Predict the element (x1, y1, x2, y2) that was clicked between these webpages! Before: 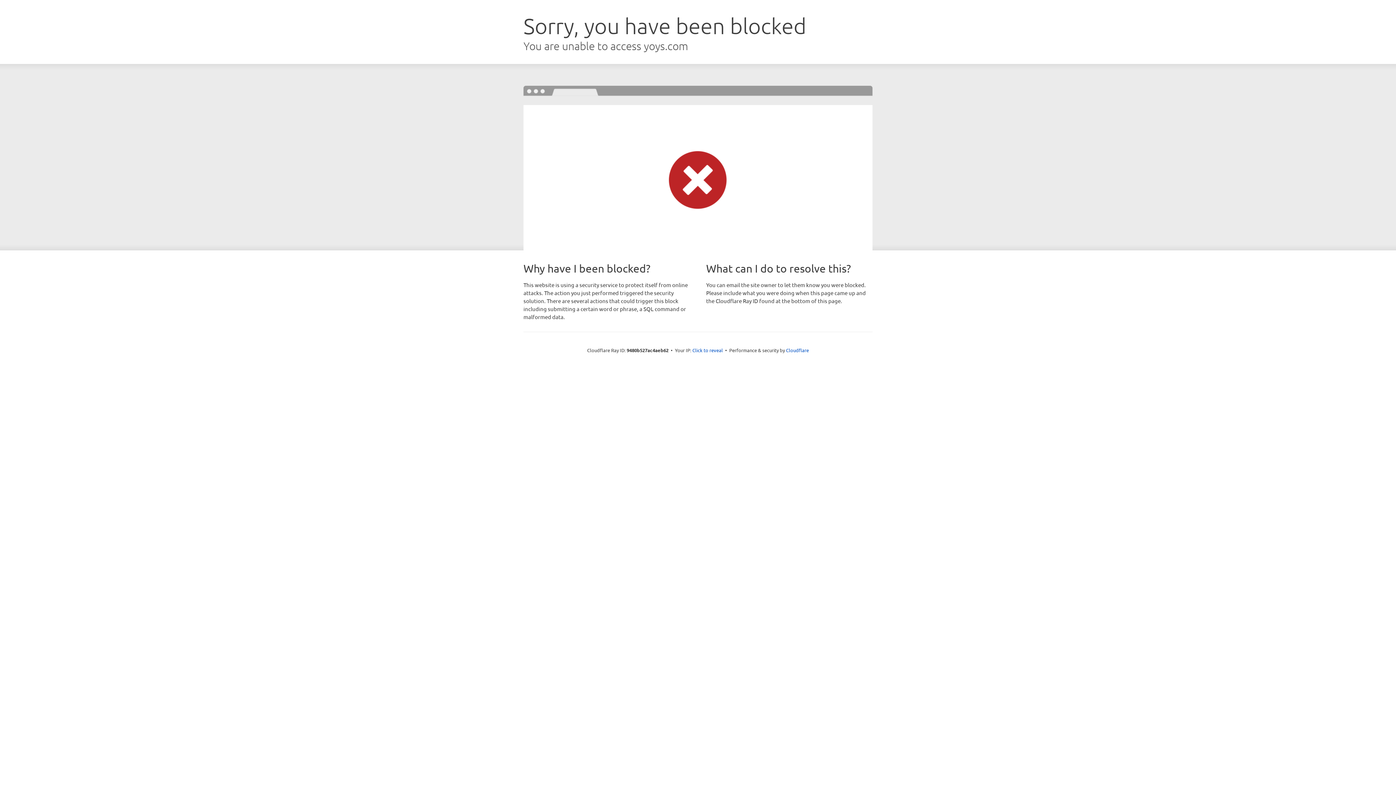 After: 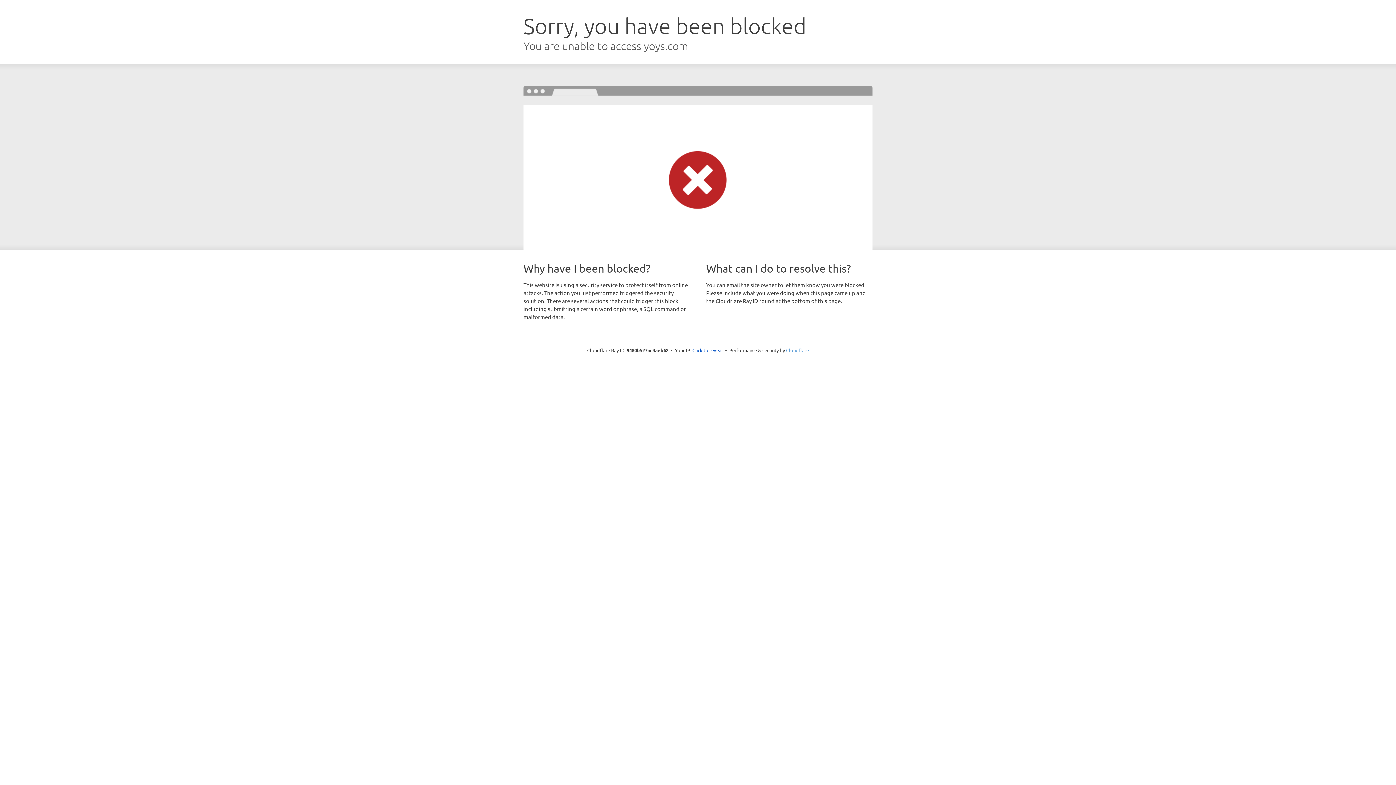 Action: label: Cloudflare bbox: (786, 347, 809, 353)